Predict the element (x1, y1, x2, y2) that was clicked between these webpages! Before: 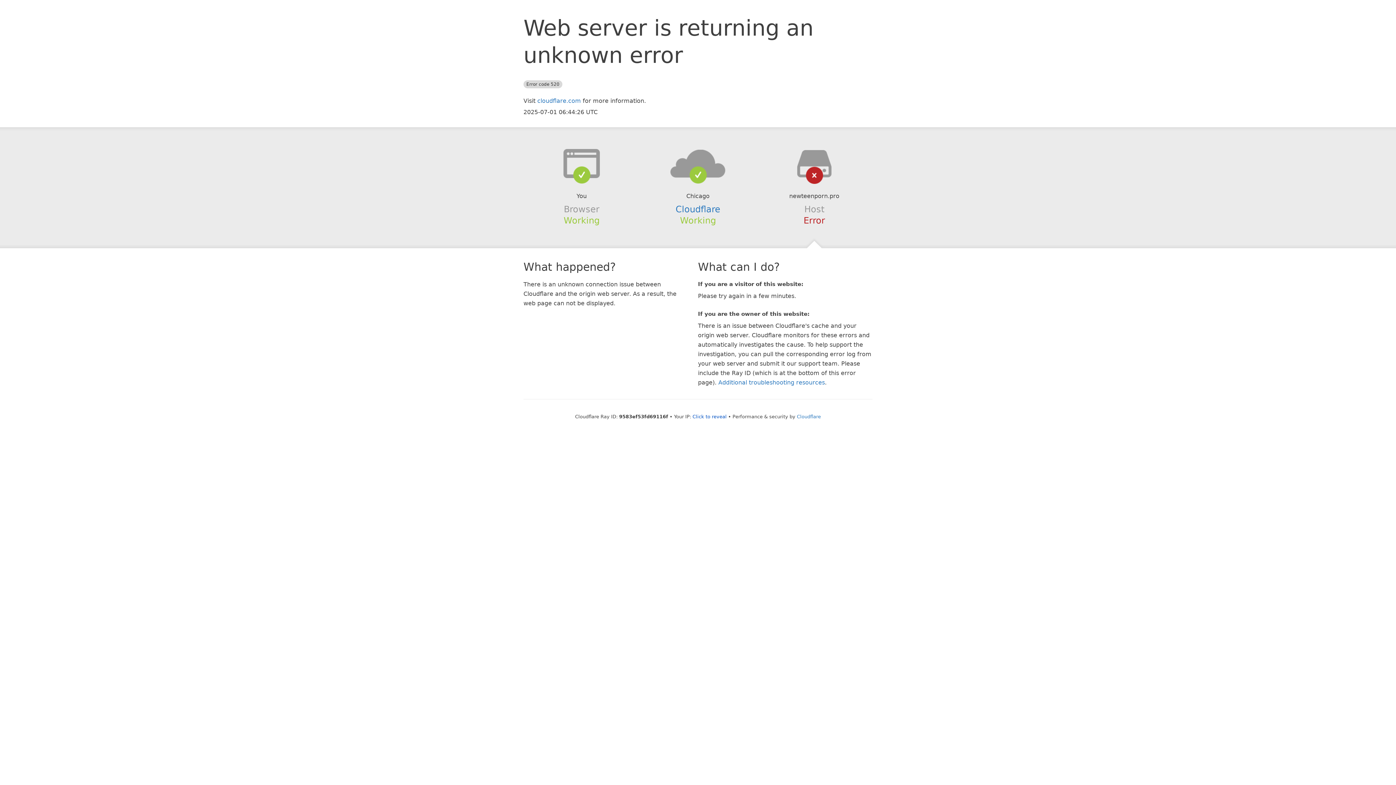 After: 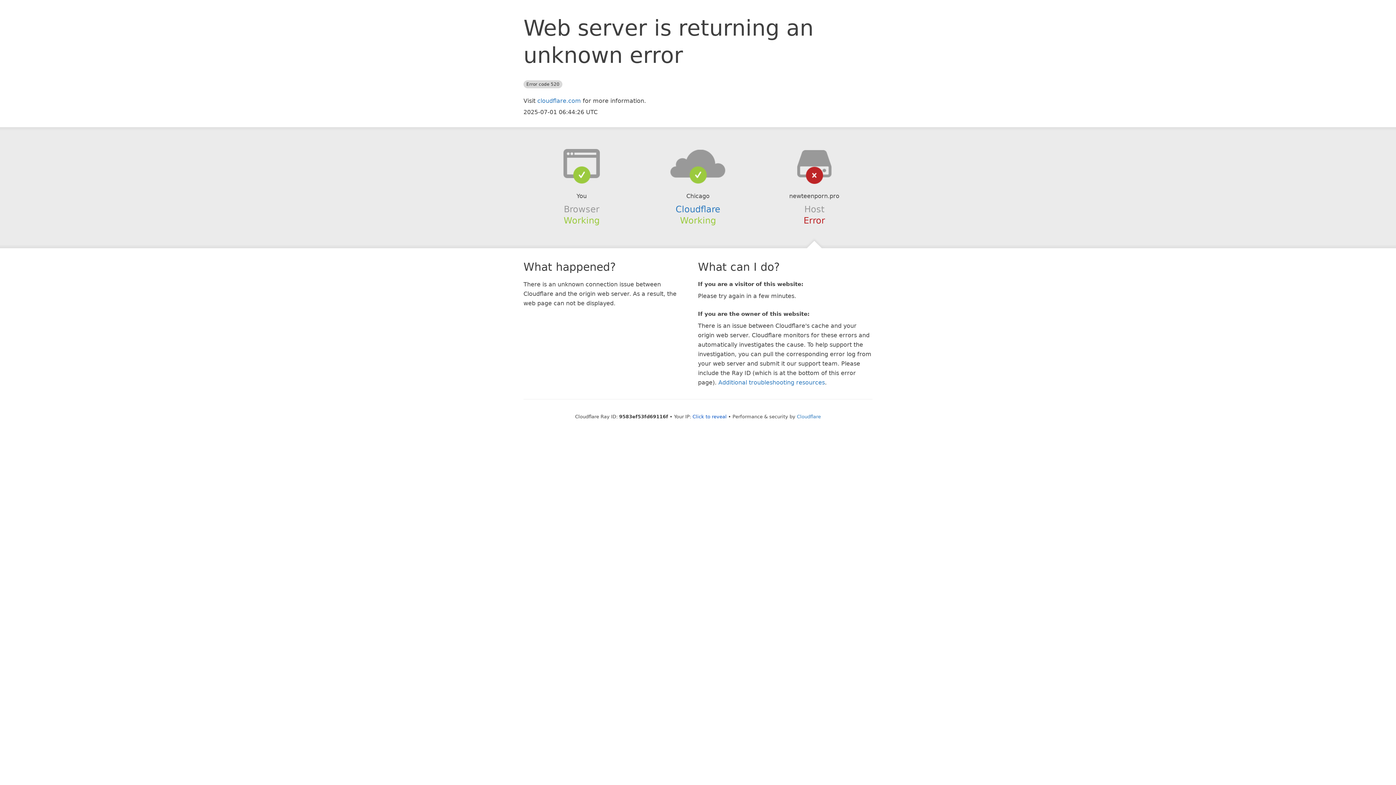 Action: bbox: (639, 148, 756, 178)